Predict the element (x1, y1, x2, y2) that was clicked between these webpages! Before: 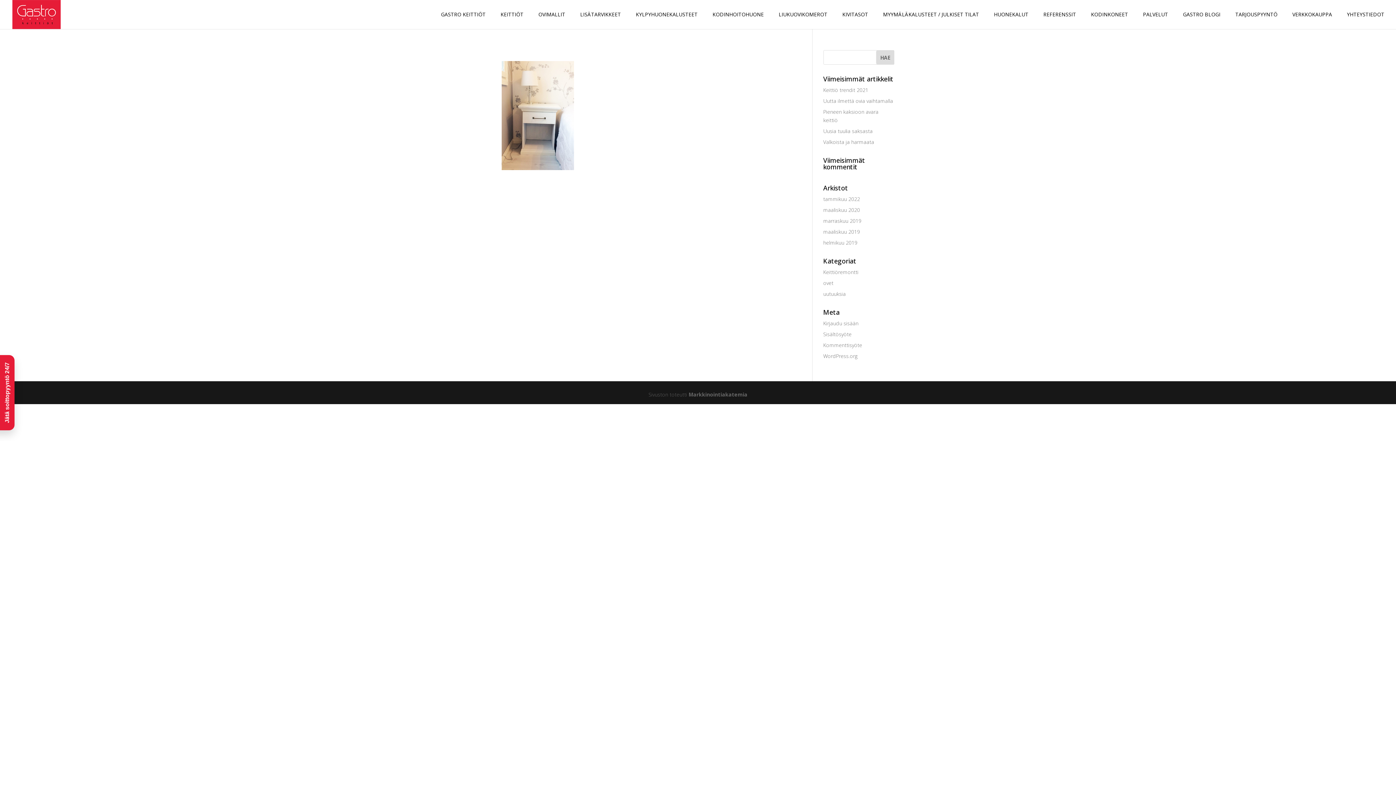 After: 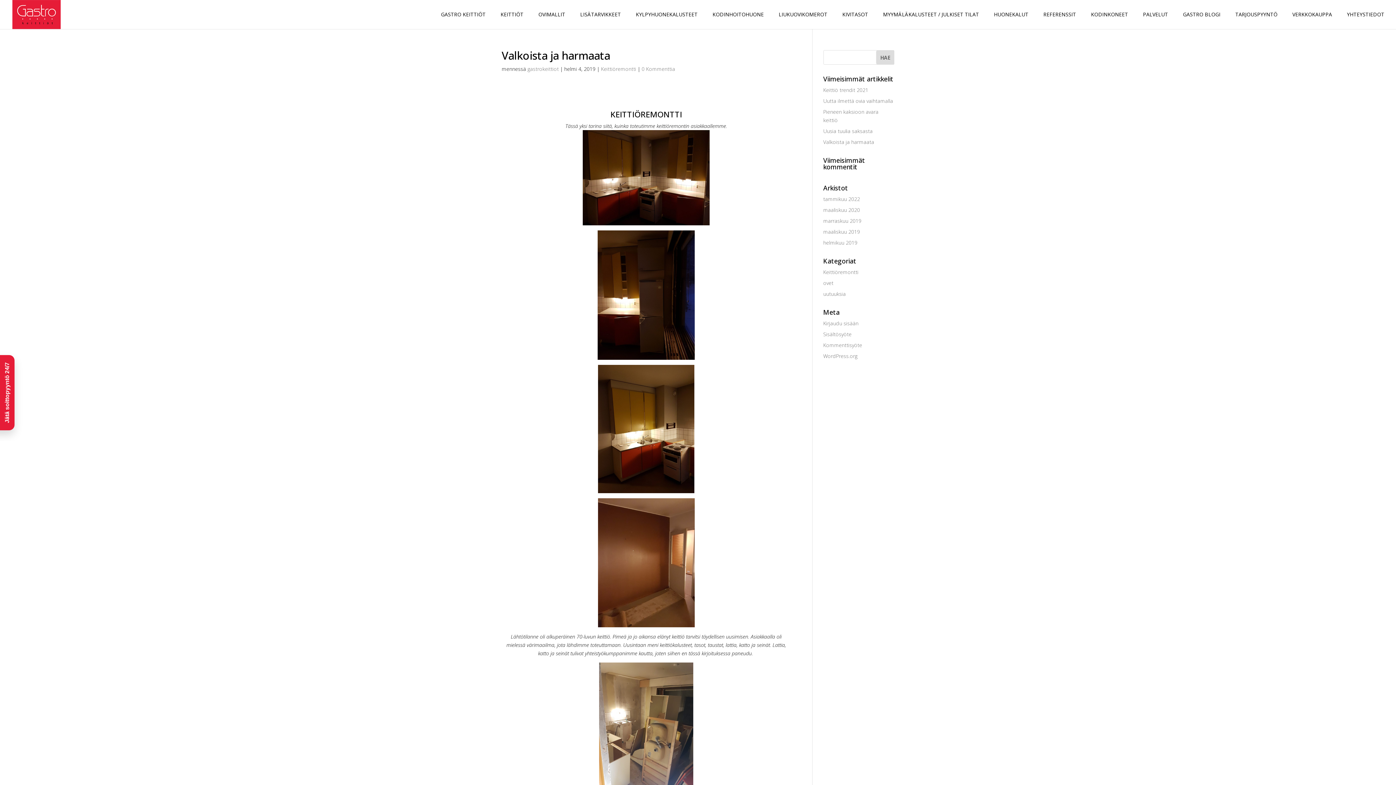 Action: label: Valkoista ja harmaata bbox: (823, 138, 874, 145)